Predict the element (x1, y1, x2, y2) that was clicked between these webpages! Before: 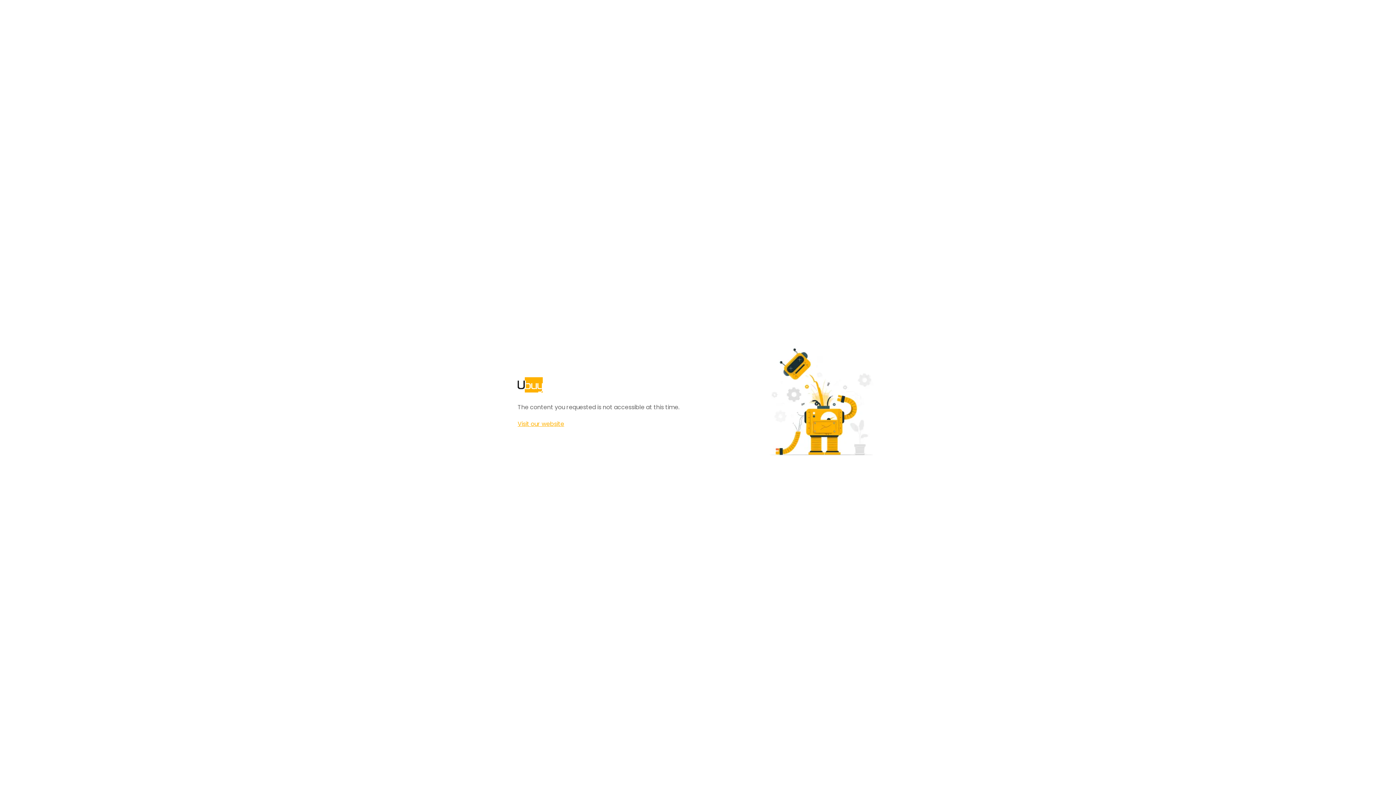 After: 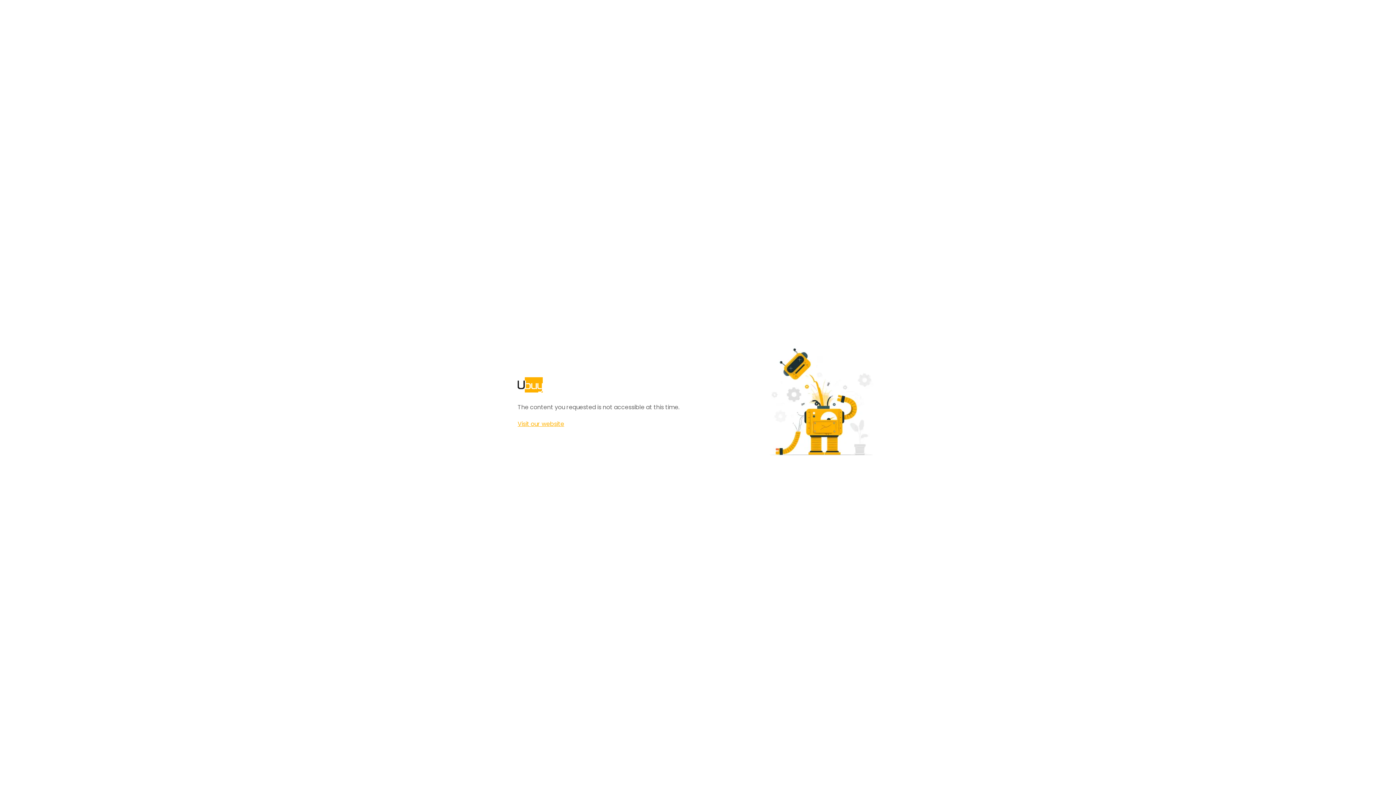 Action: label: Visit our website bbox: (517, 420, 564, 428)